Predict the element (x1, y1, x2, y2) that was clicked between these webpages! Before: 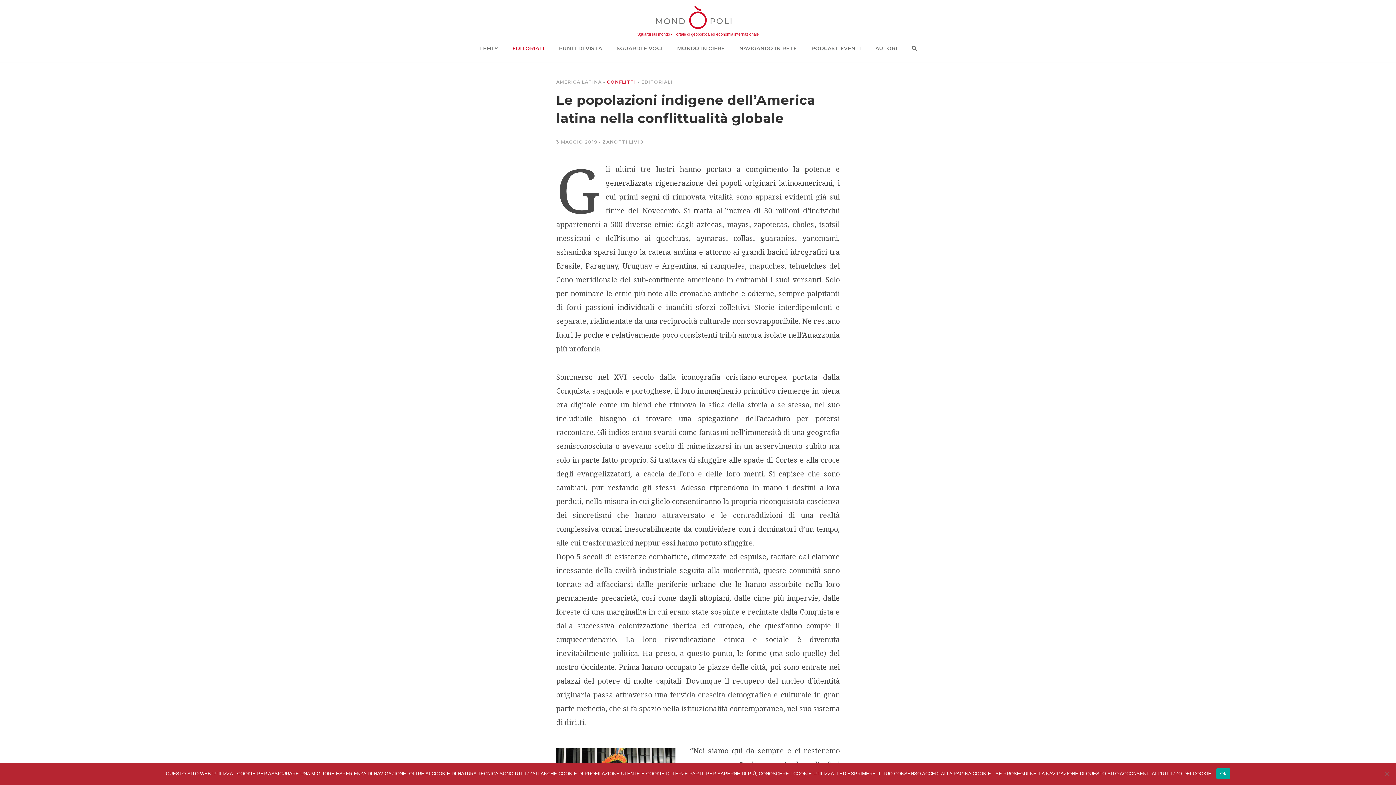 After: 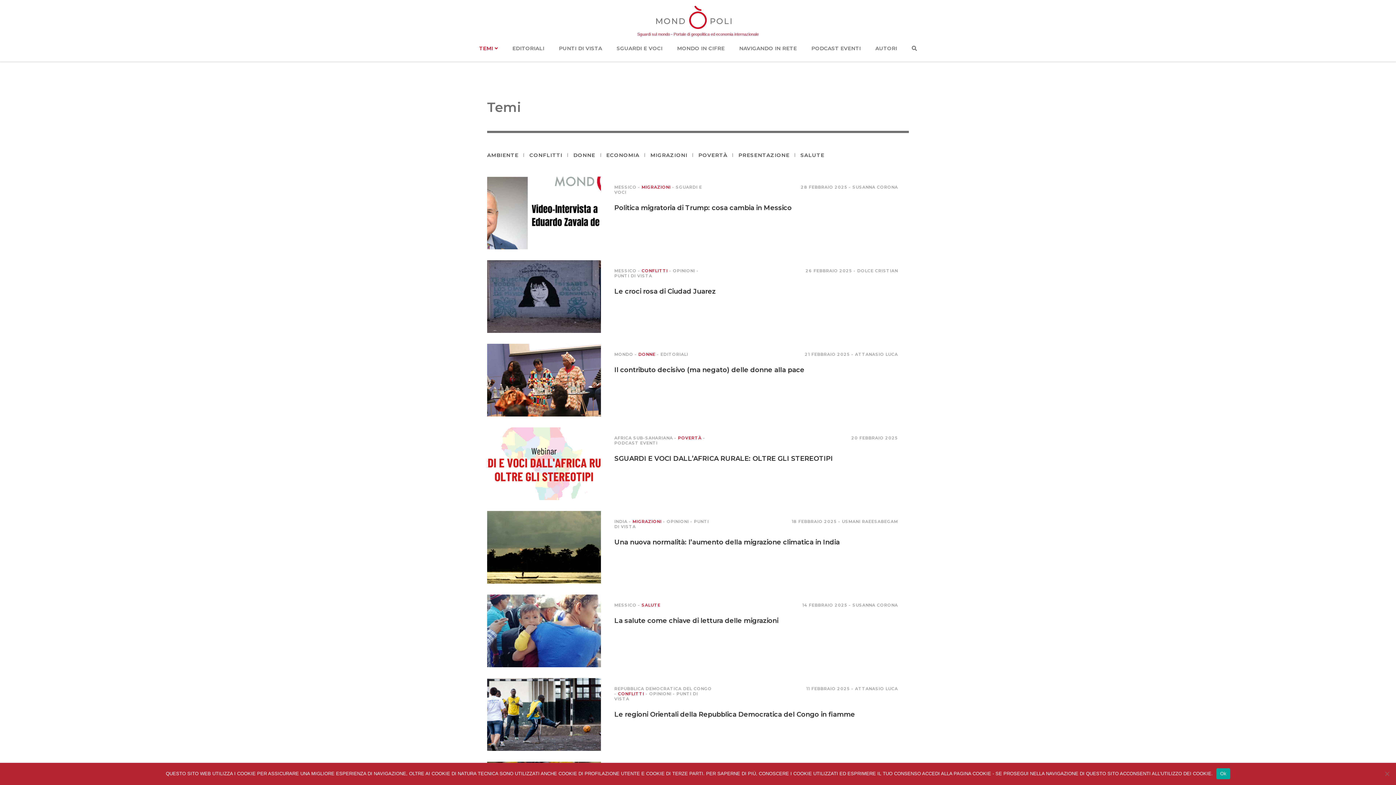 Action: bbox: (479, 45, 497, 51) label: TEMI 